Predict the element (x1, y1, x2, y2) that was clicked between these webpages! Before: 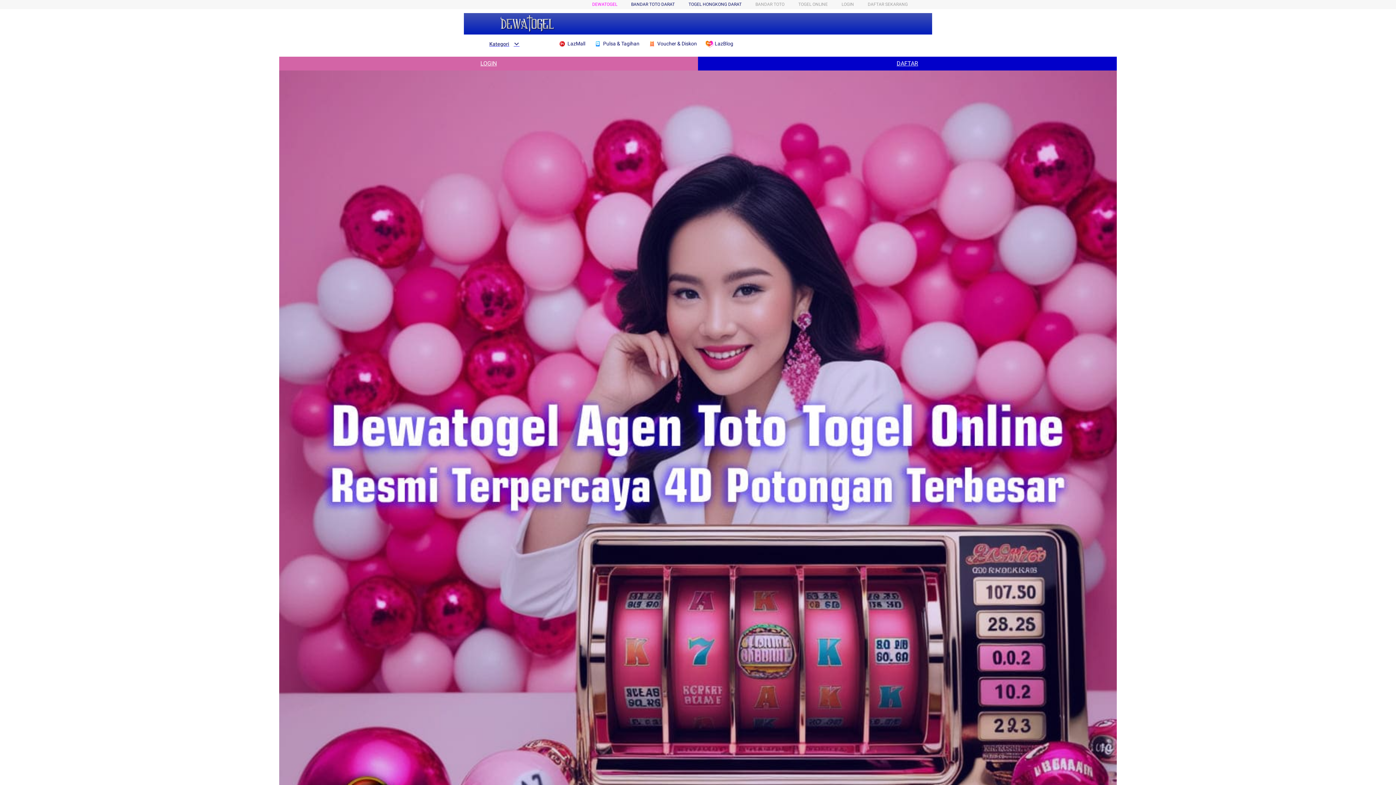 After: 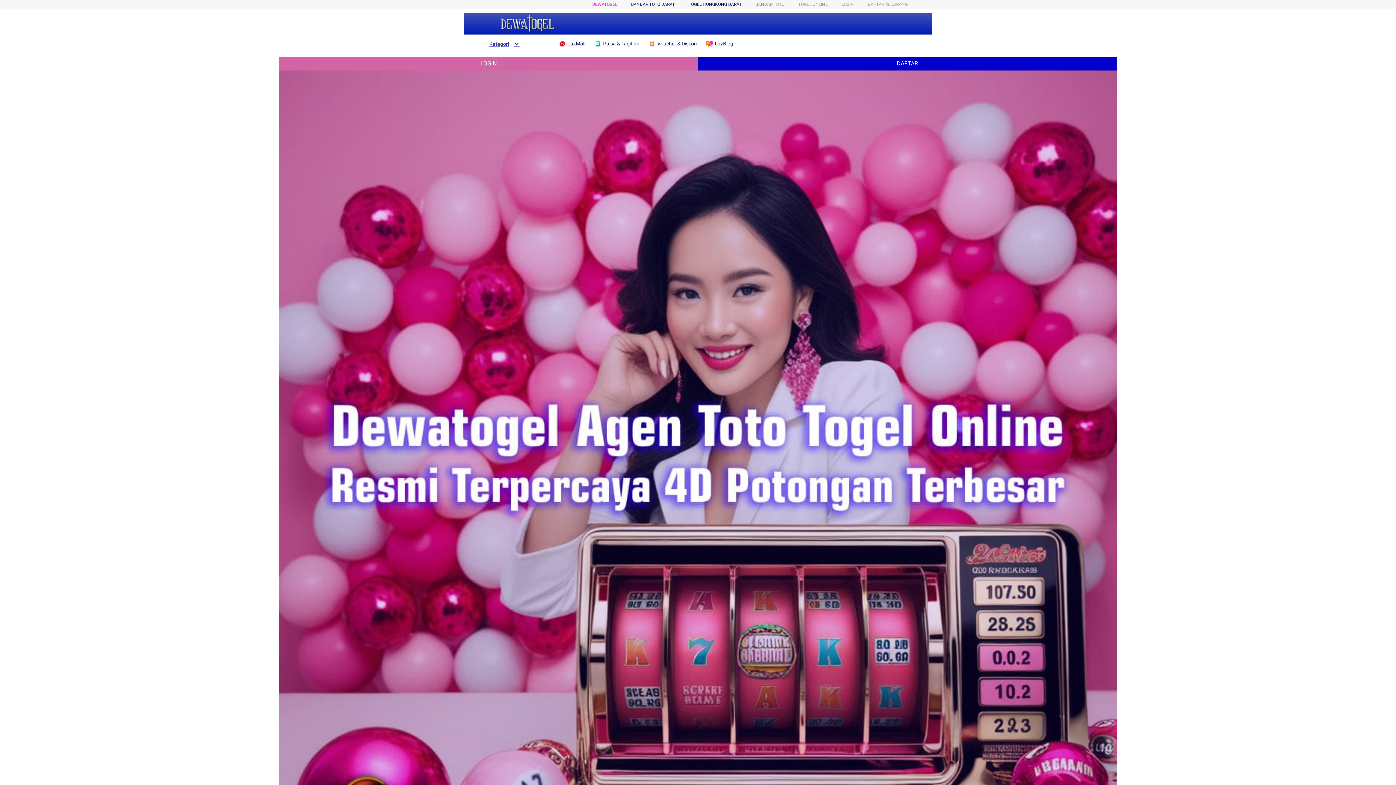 Action: bbox: (698, 56, 1117, 70) label: DAFTAR